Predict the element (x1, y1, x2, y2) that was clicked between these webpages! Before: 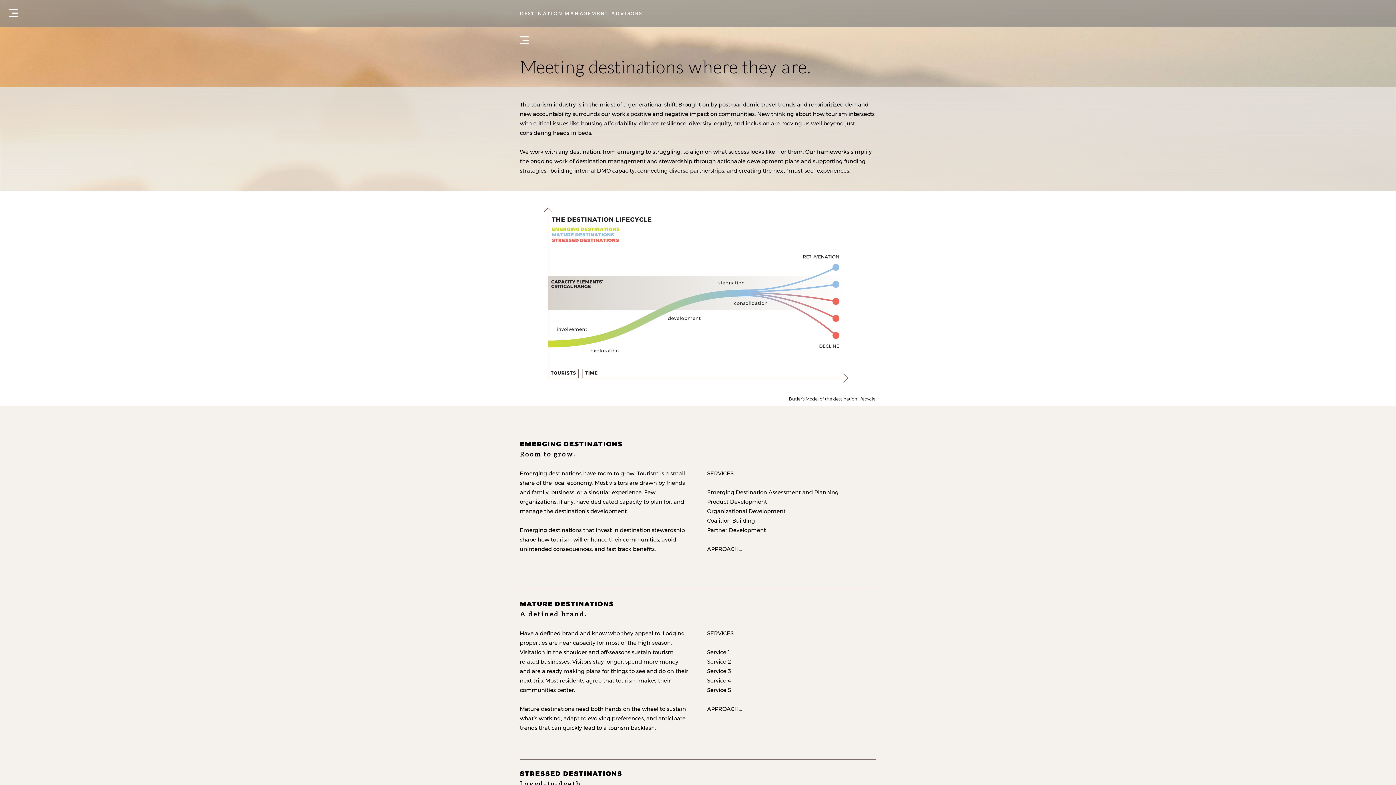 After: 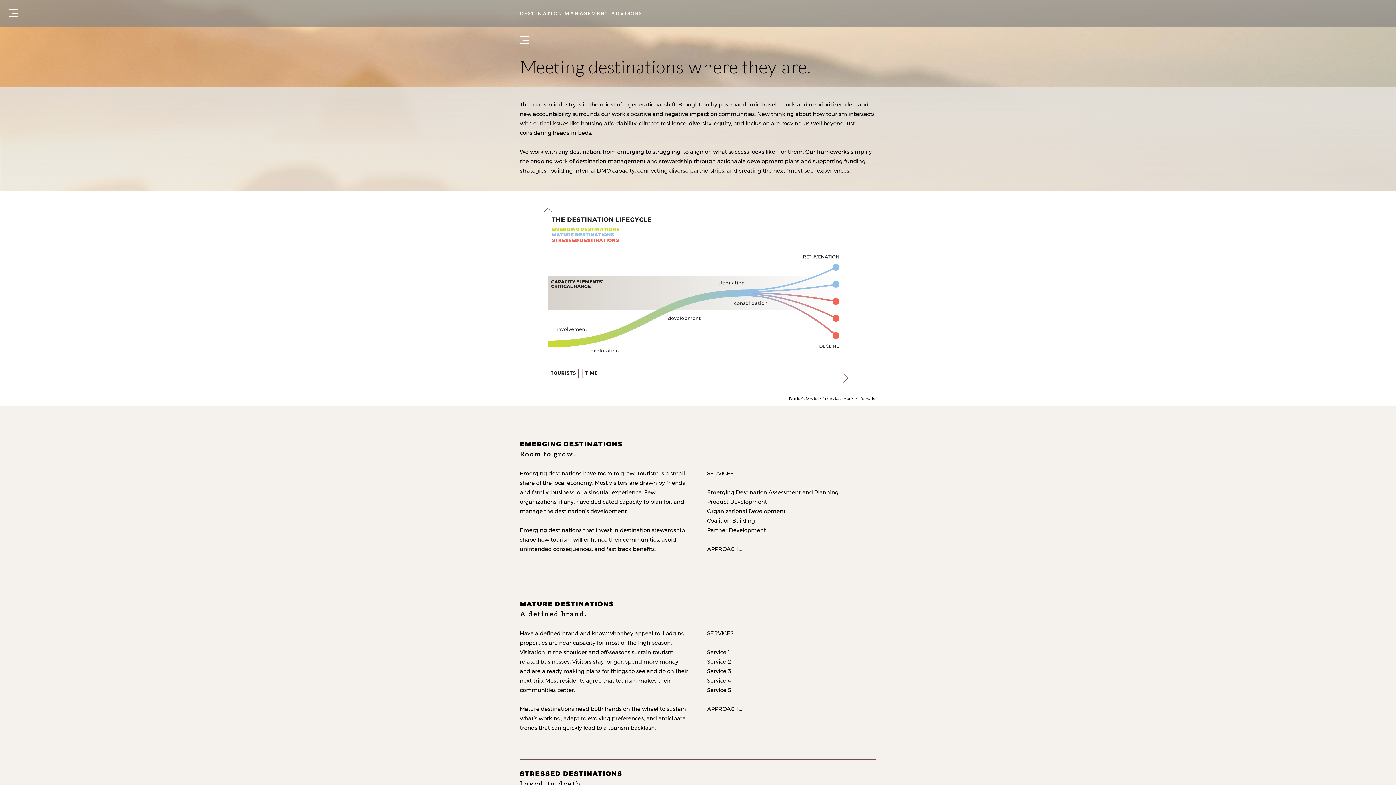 Action: bbox: (520, 36, 529, 44)